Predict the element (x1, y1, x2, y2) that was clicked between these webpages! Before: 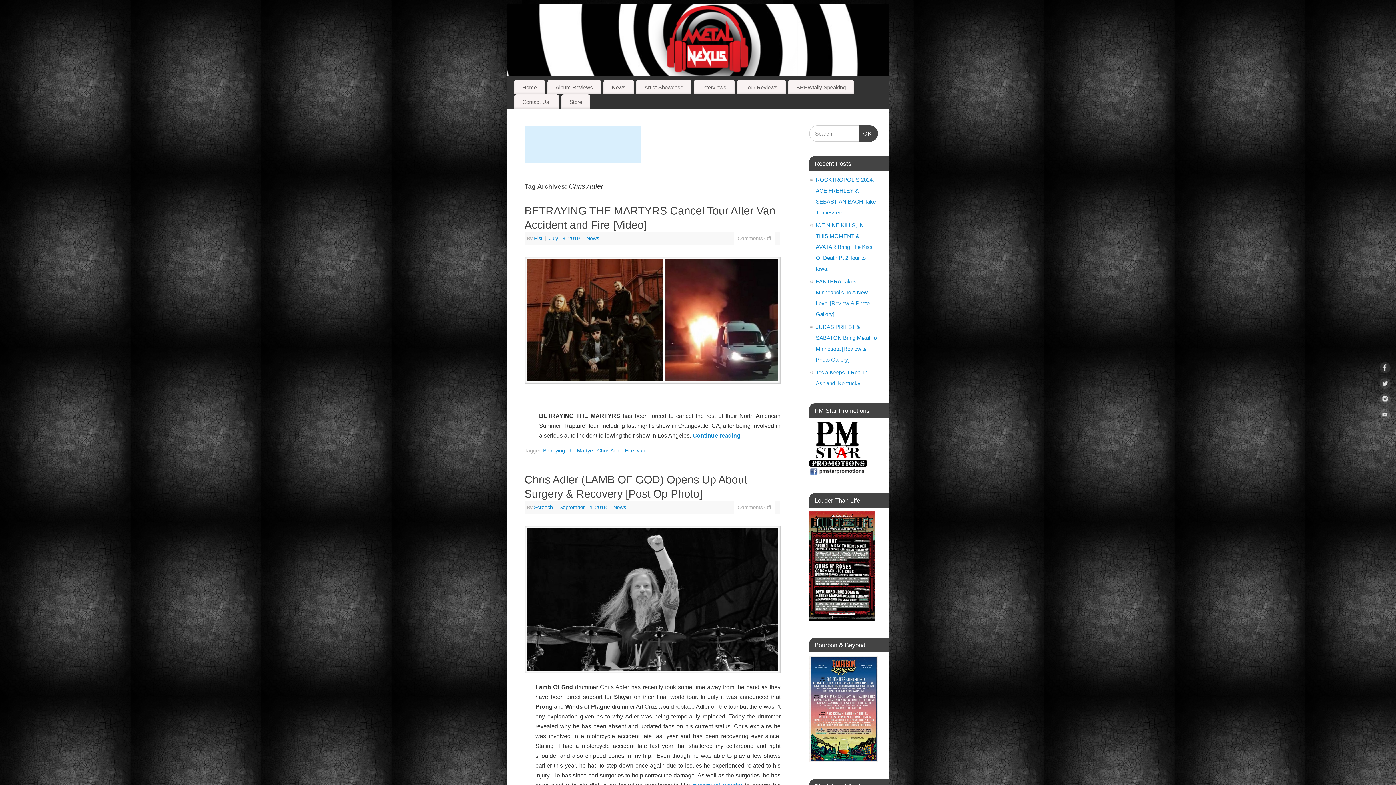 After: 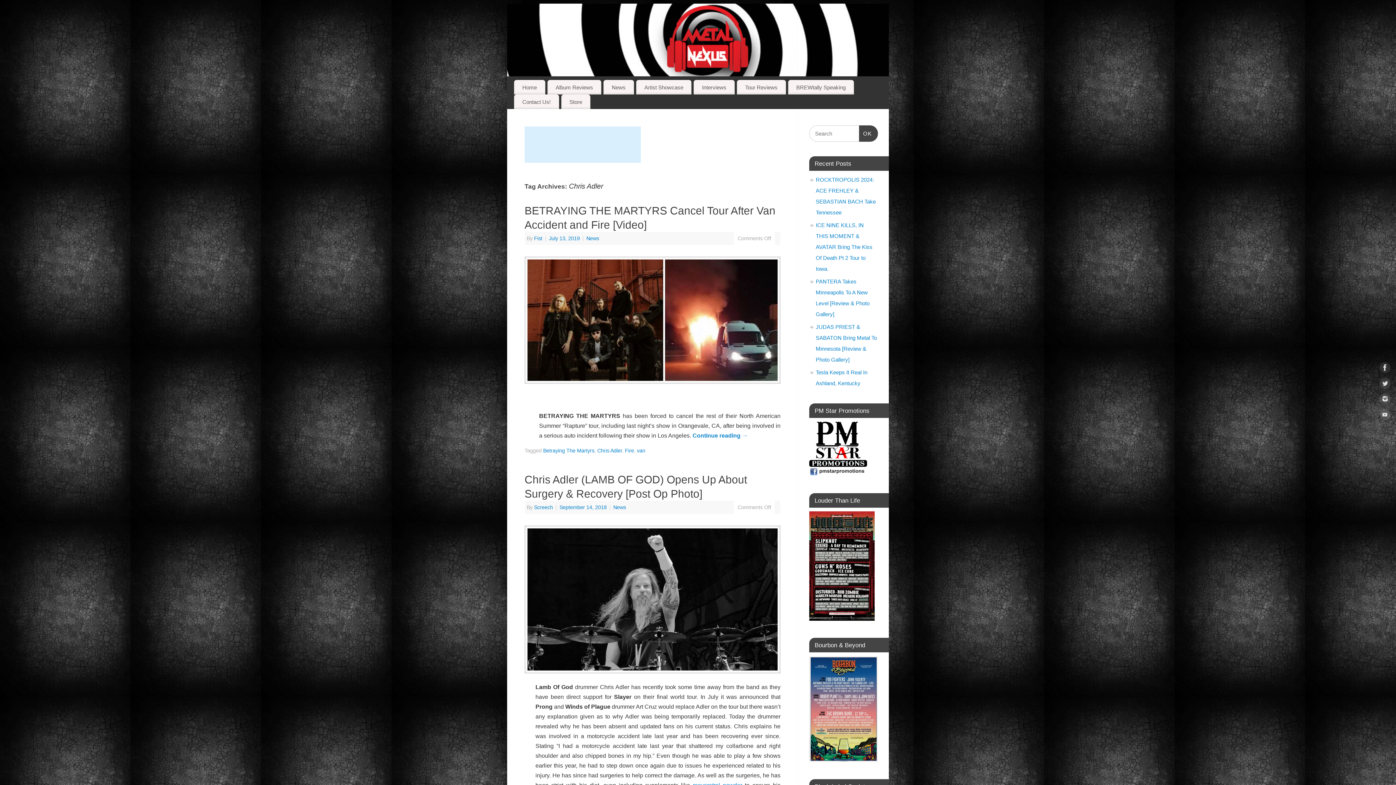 Action: label: Chris Adler bbox: (597, 448, 622, 453)